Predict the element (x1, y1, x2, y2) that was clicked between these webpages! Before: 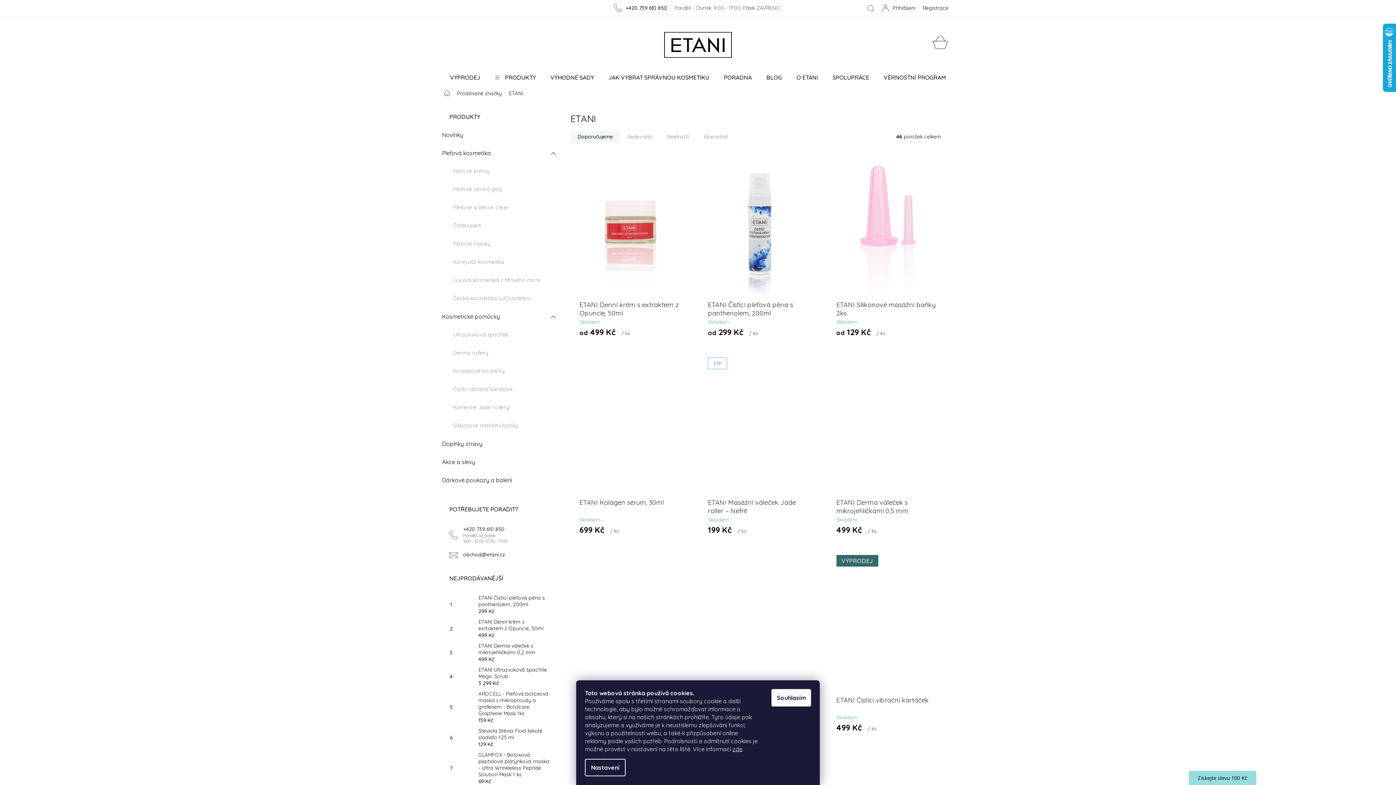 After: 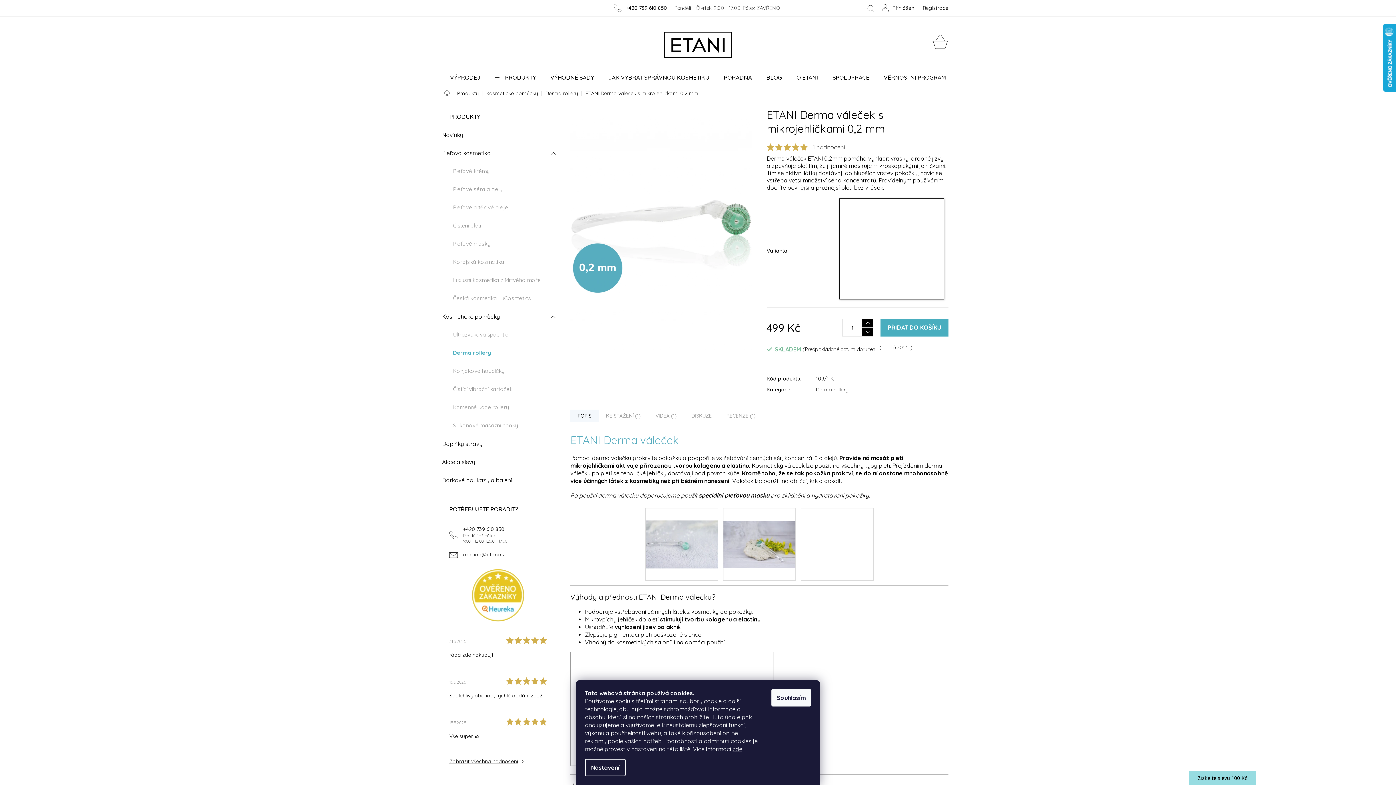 Action: bbox: (456, 645, 474, 660)